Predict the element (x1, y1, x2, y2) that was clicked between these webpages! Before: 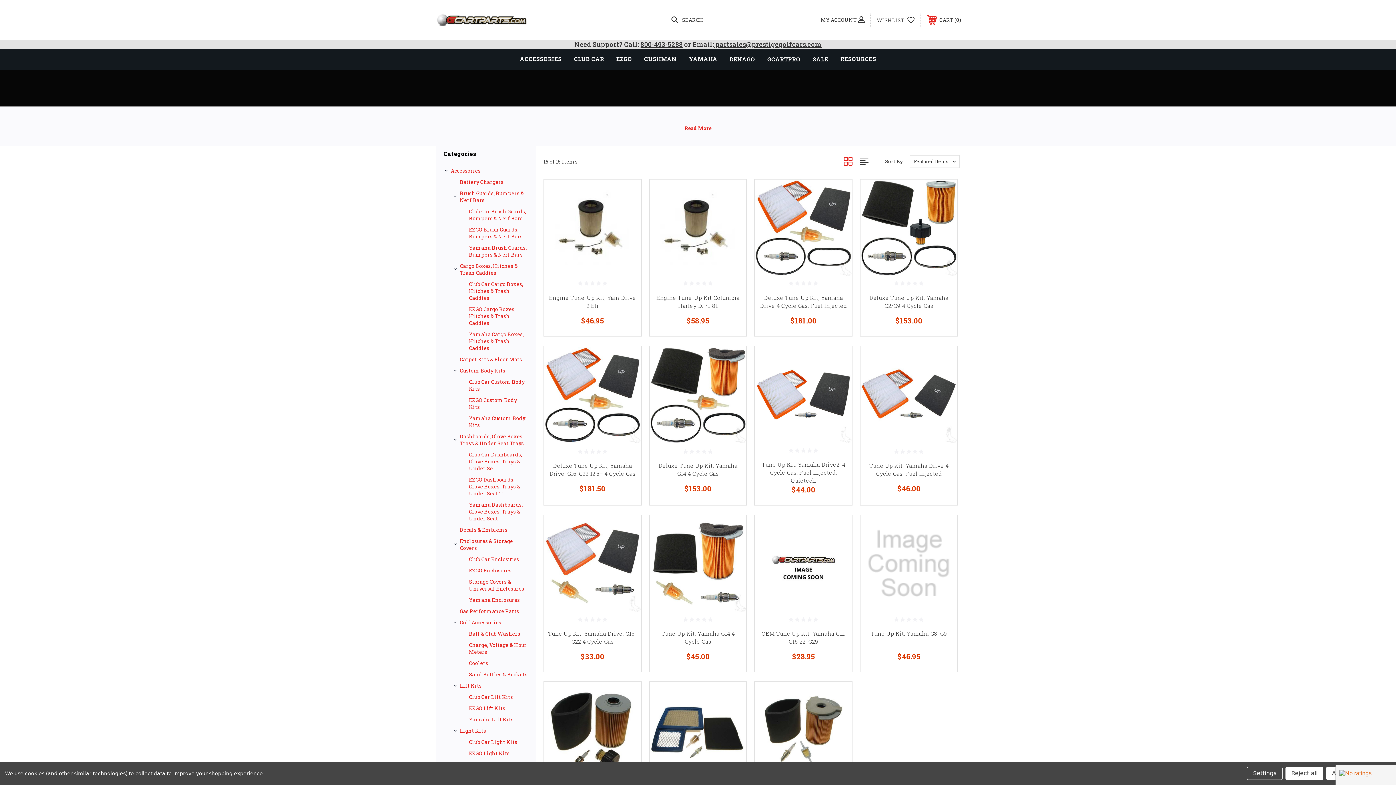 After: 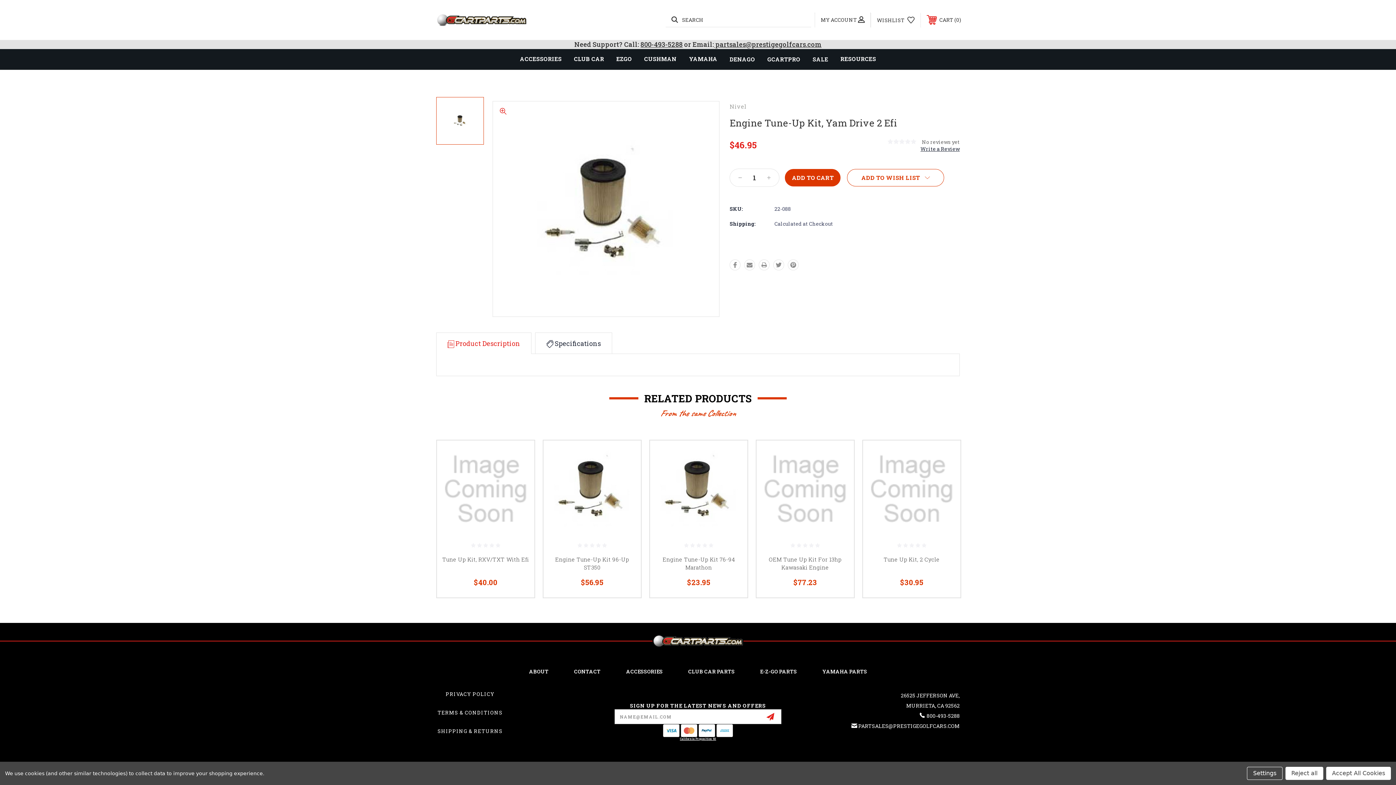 Action: bbox: (548, 183, 637, 272)